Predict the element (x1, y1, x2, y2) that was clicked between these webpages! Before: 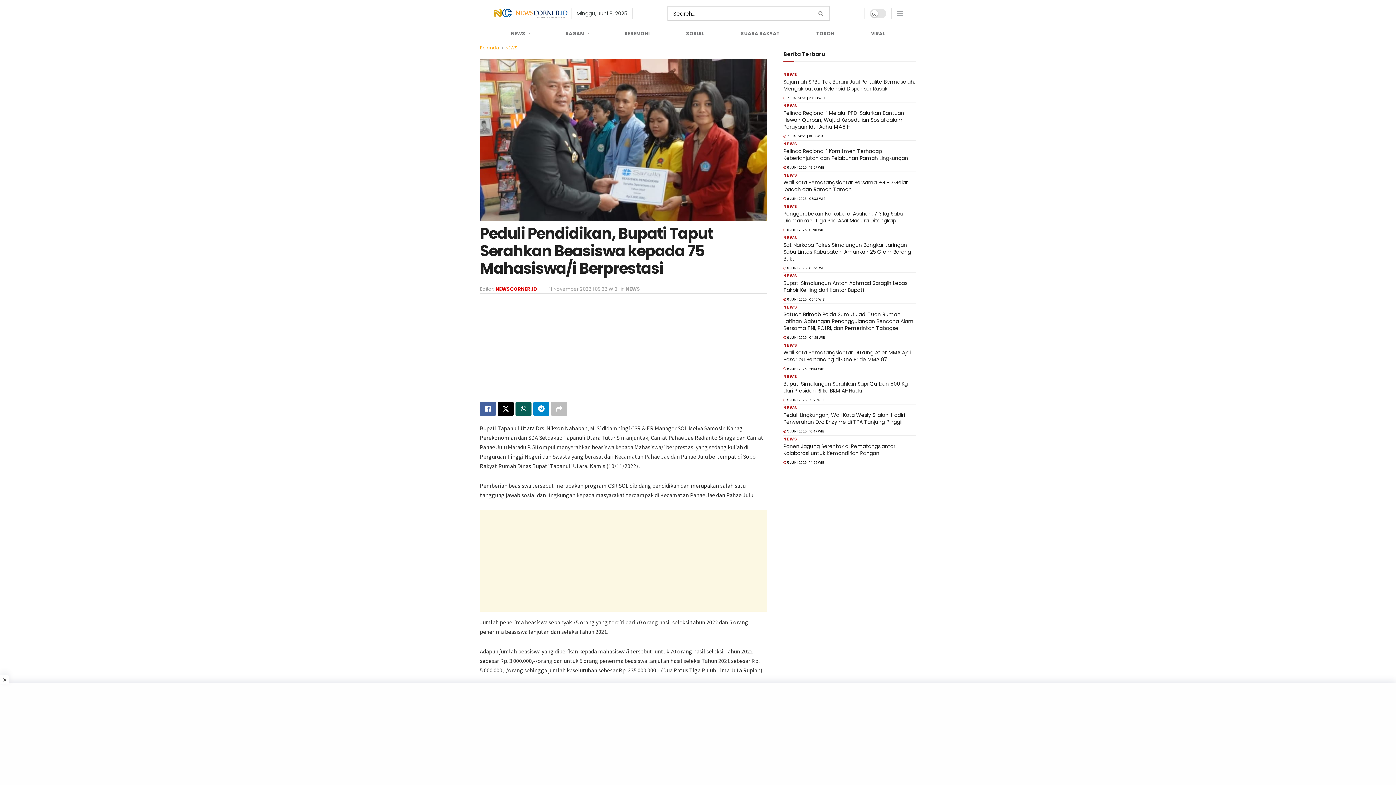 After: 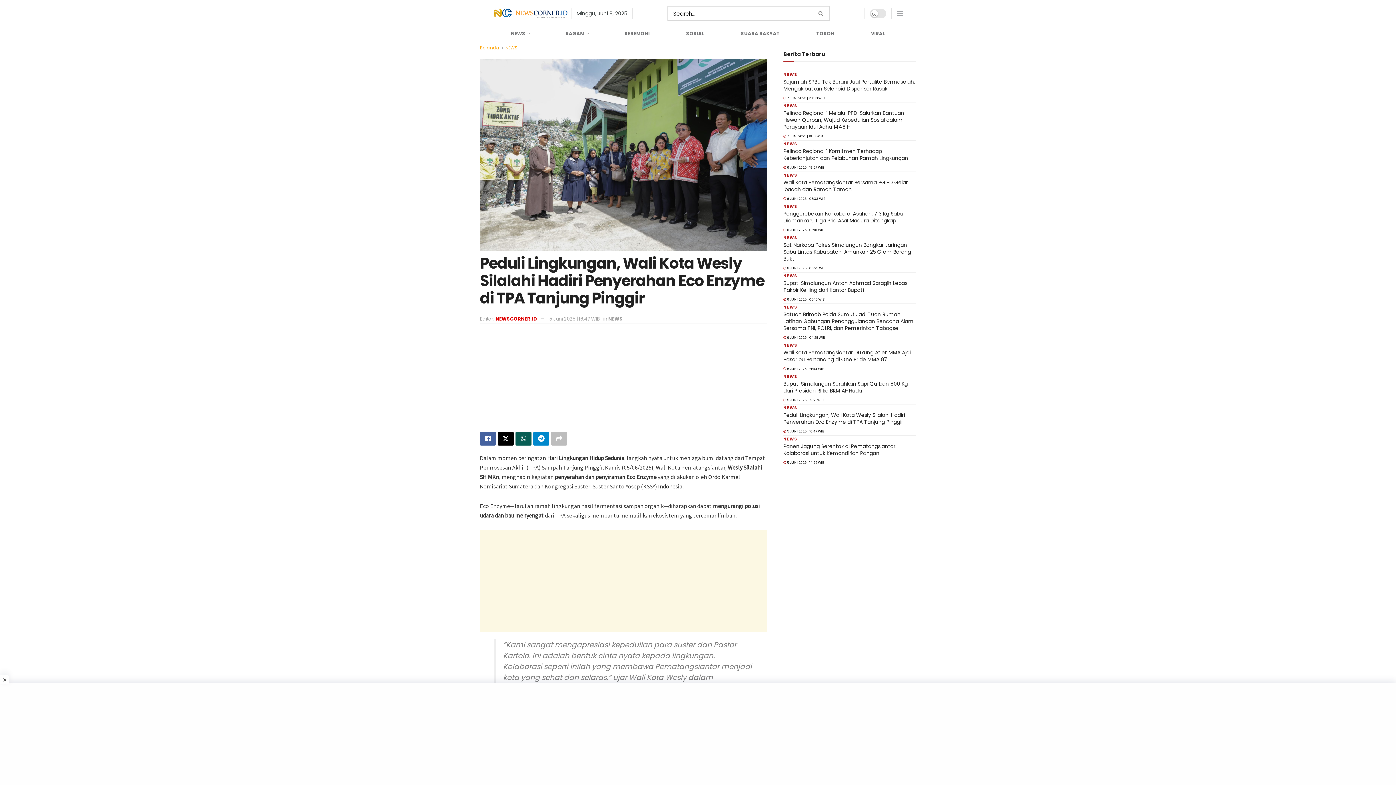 Action: label: Peduli Lingkungan, Wali Kota Wesly Silalahi Hadiri Penyerahan Eco Enzyme di TPA Tanjung Pinggir bbox: (783, 411, 905, 425)